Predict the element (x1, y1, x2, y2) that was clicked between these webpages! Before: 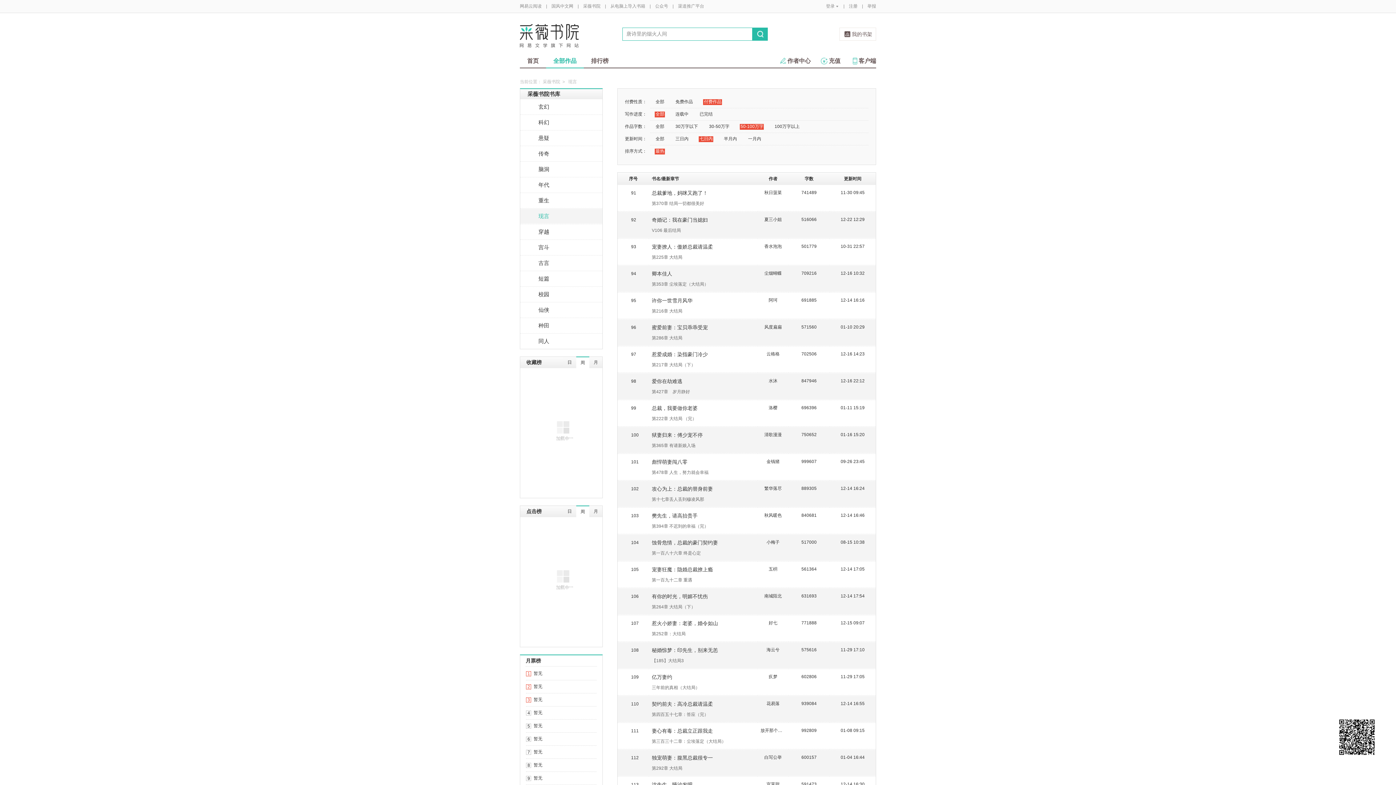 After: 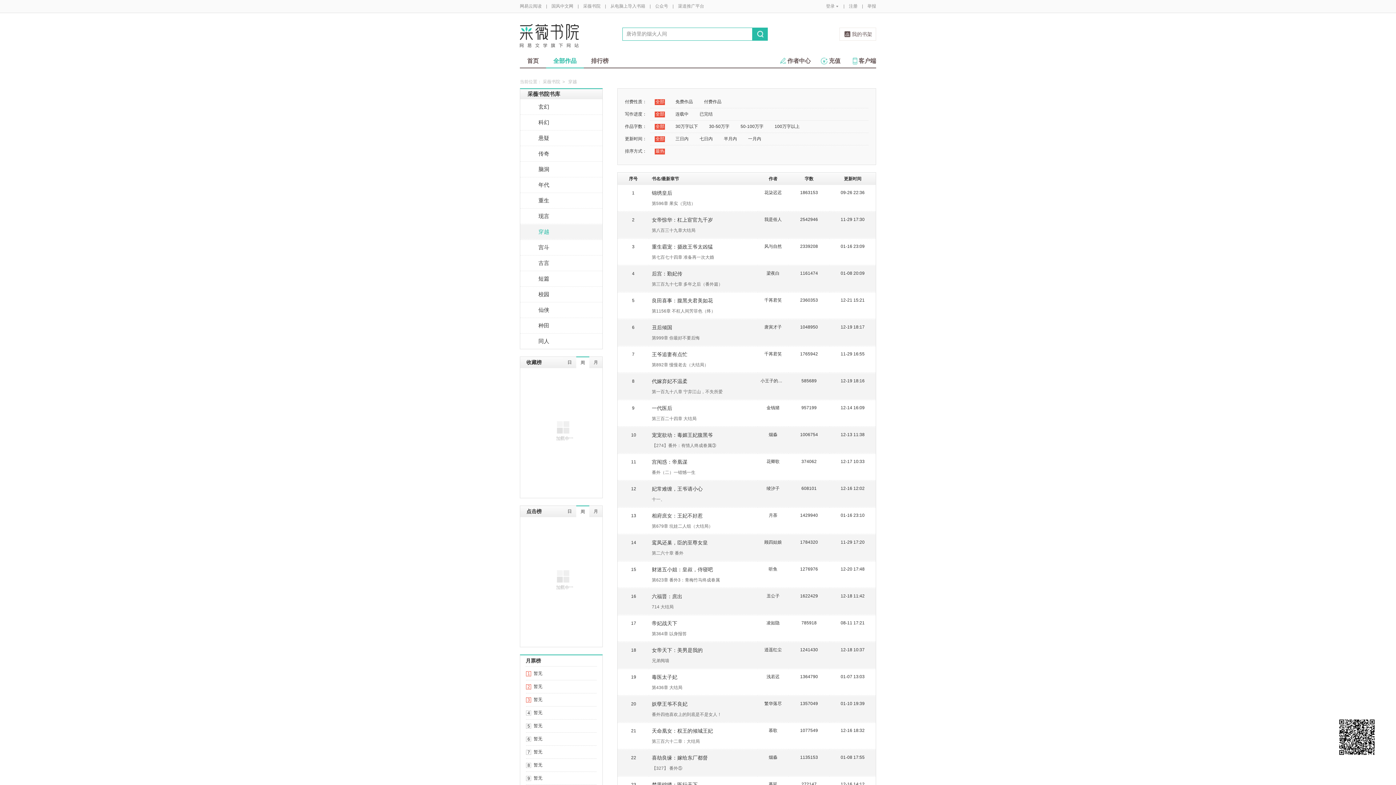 Action: label: 穿越 bbox: (520, 224, 602, 239)